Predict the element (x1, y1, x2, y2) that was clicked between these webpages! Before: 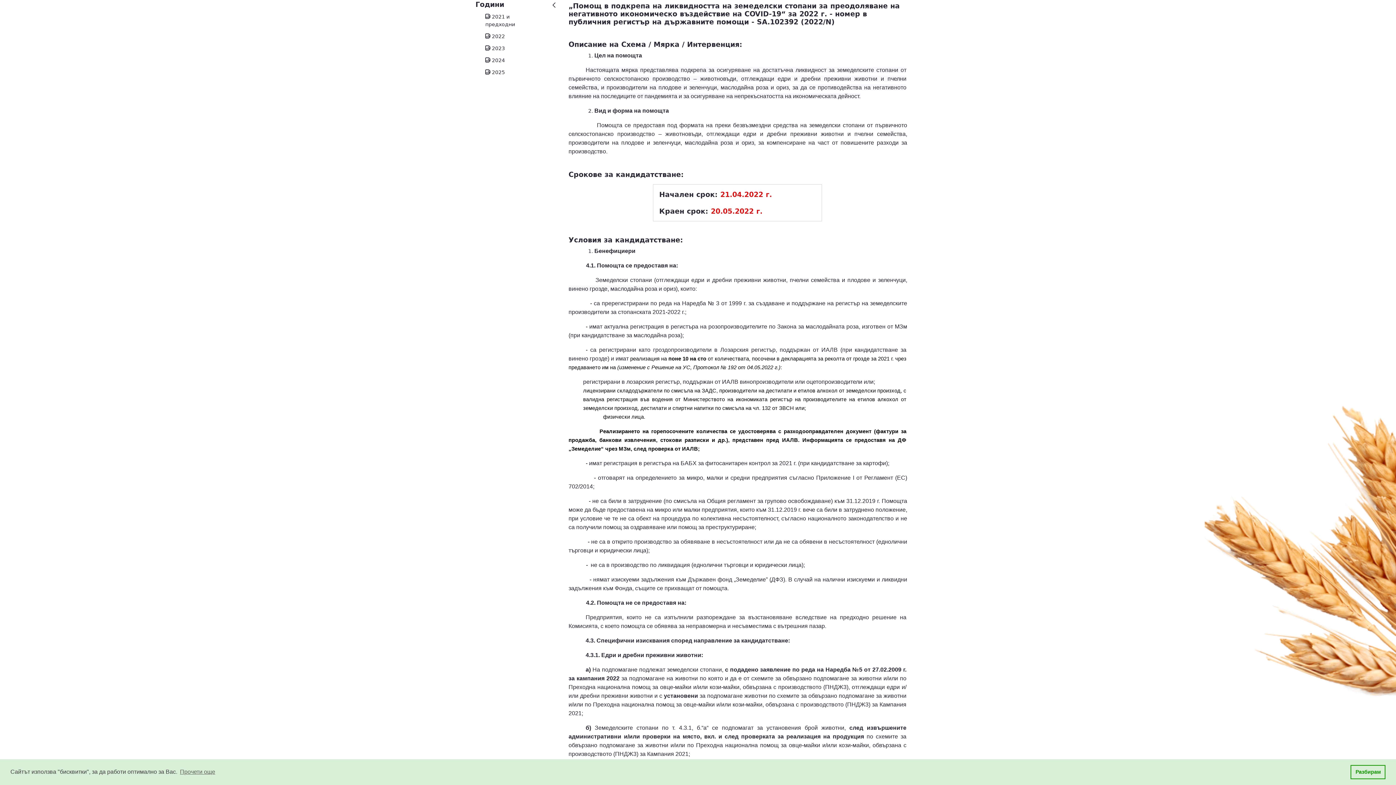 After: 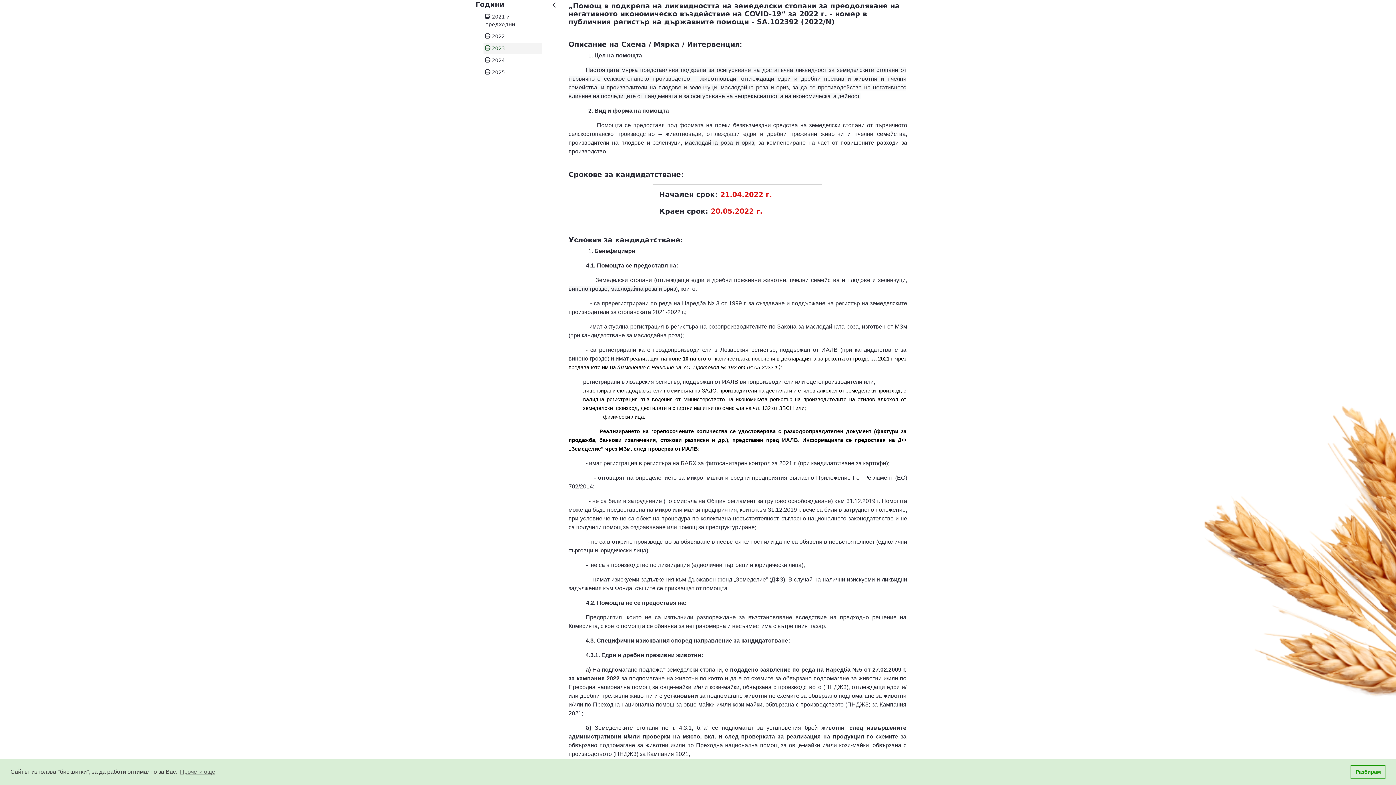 Action: bbox: (485, 44, 540, 52) label:  2023